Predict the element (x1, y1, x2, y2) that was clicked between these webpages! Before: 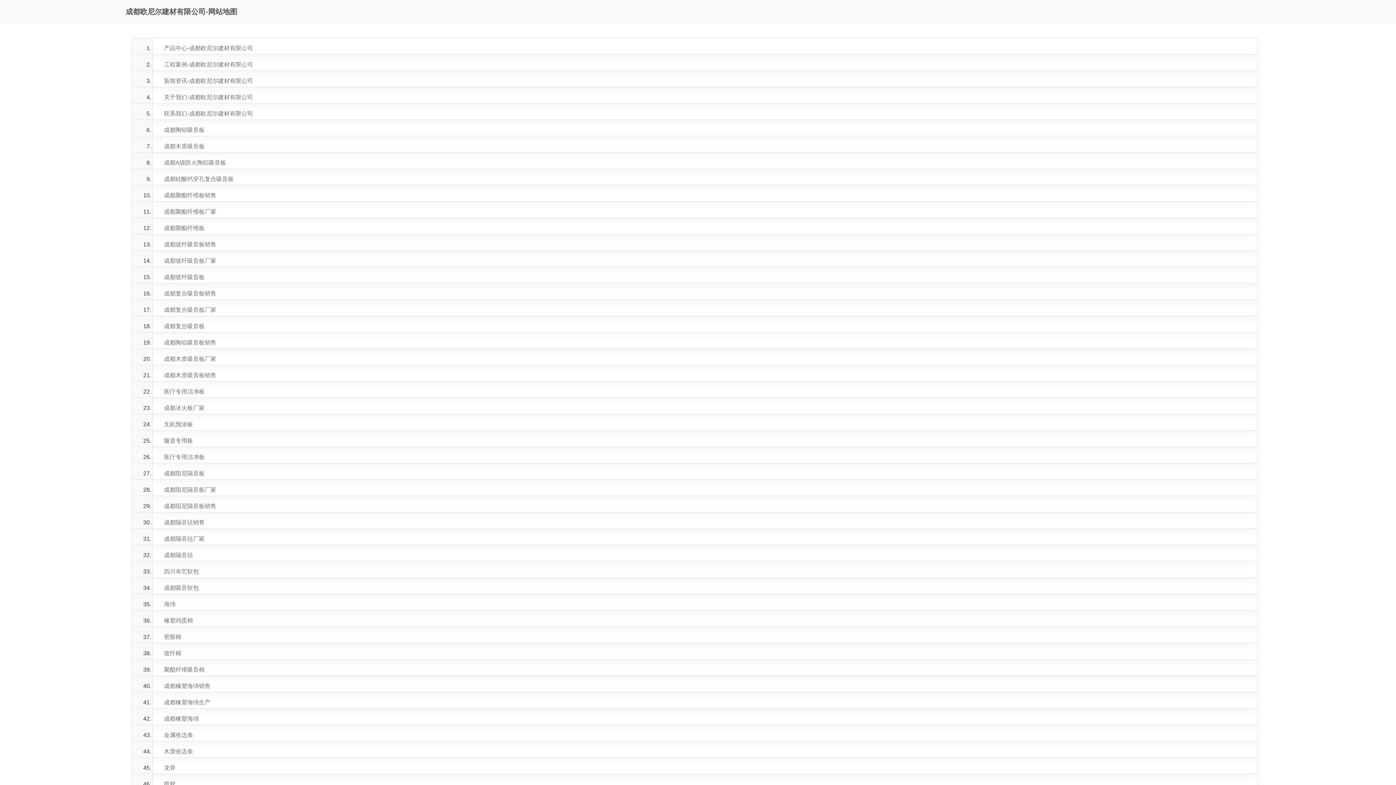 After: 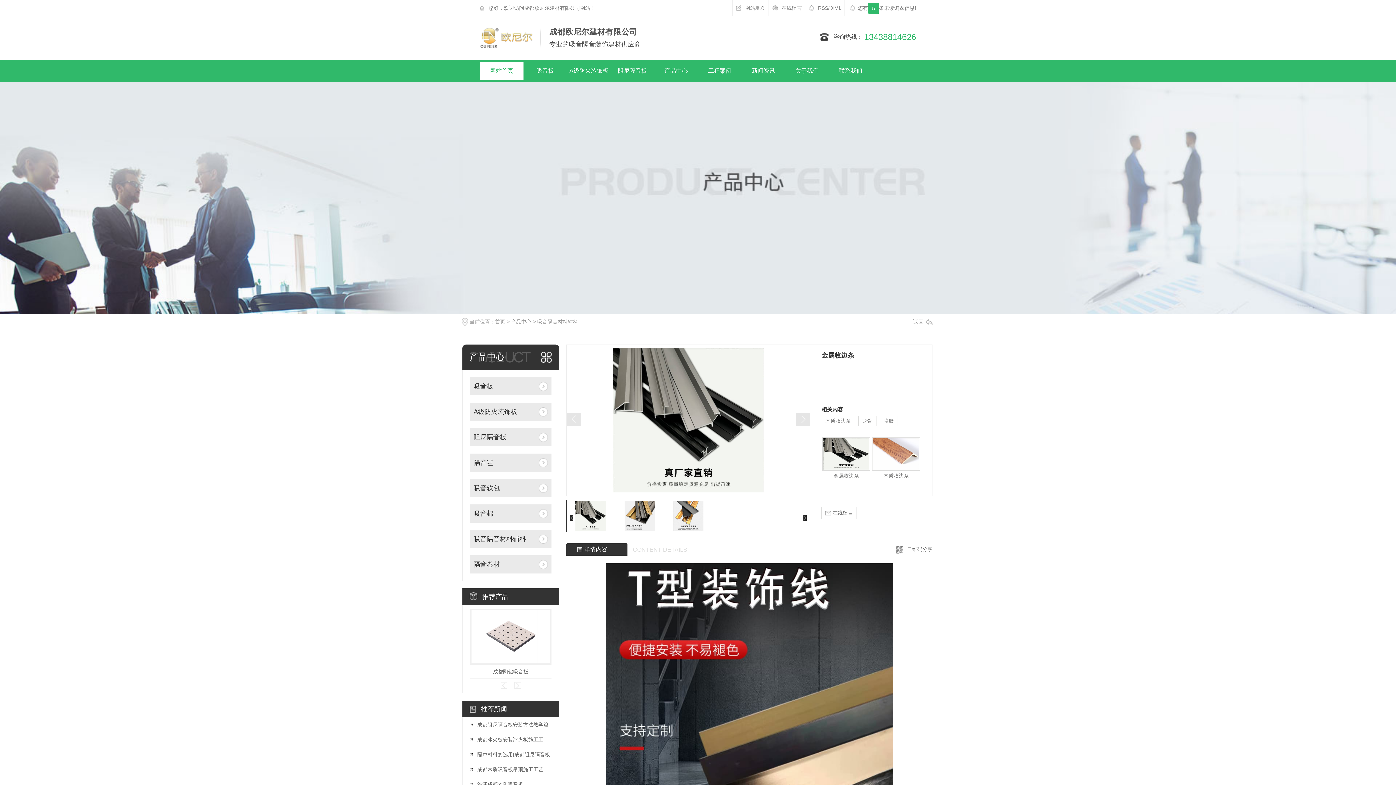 Action: bbox: (156, 725, 1254, 741) label: 金属收边条